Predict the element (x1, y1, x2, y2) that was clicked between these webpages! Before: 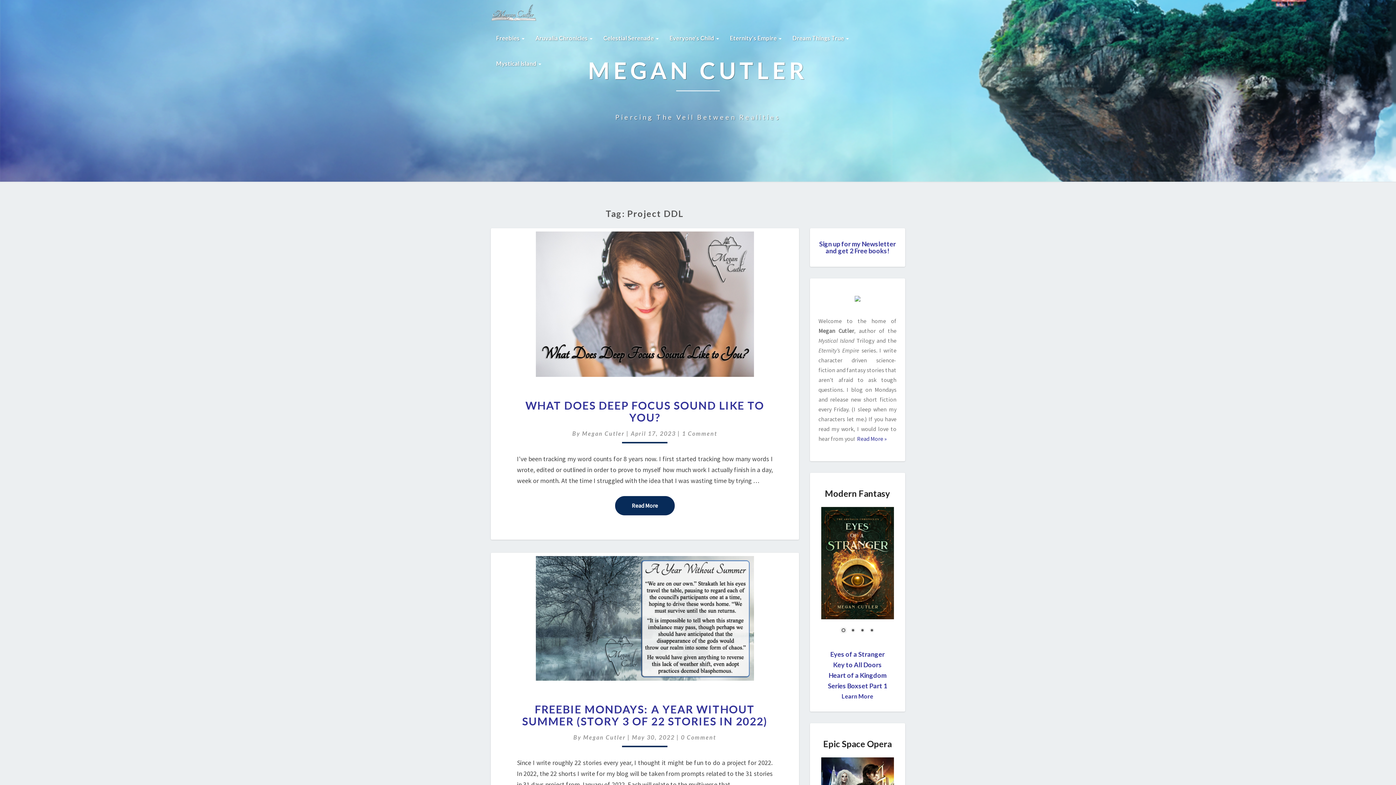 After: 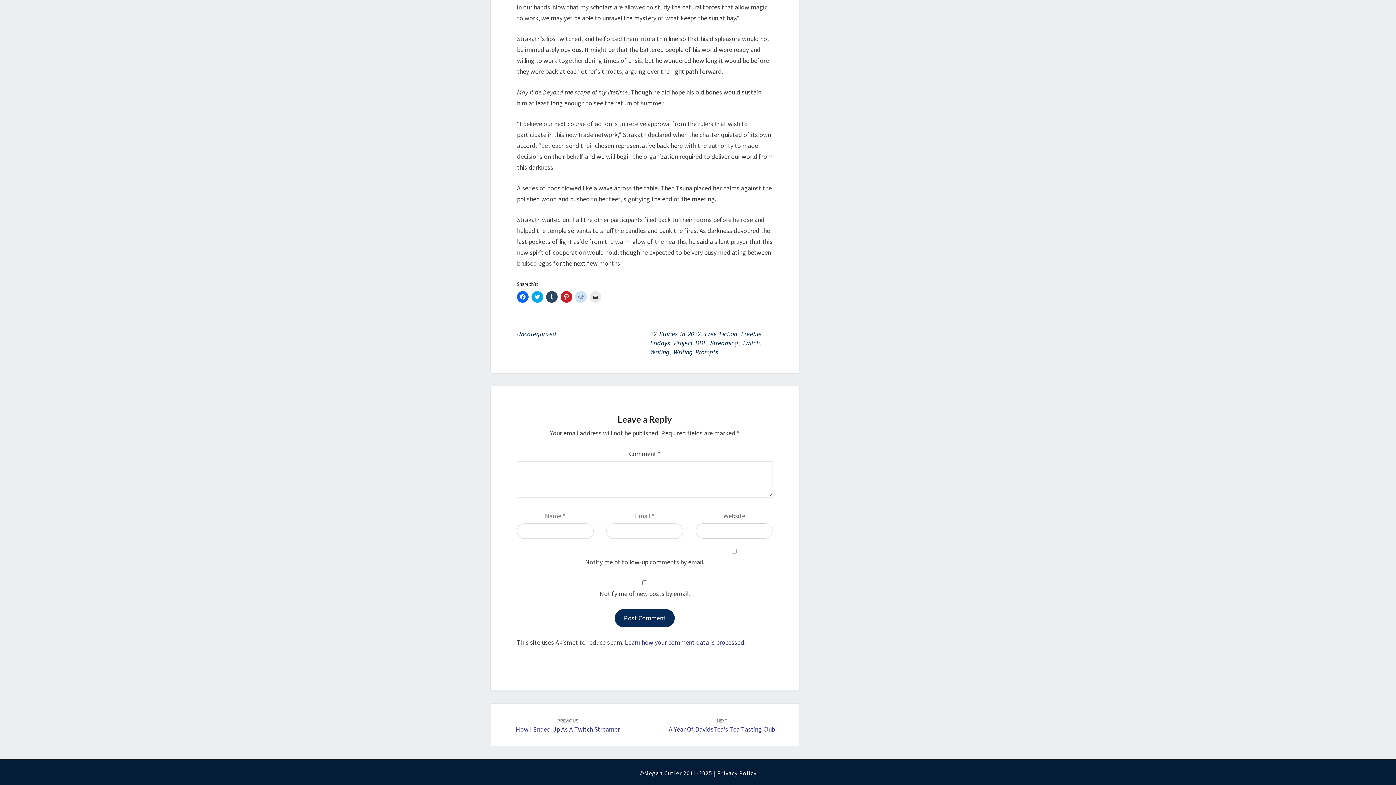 Action: bbox: (681, 734, 716, 740) label: 0 Comment